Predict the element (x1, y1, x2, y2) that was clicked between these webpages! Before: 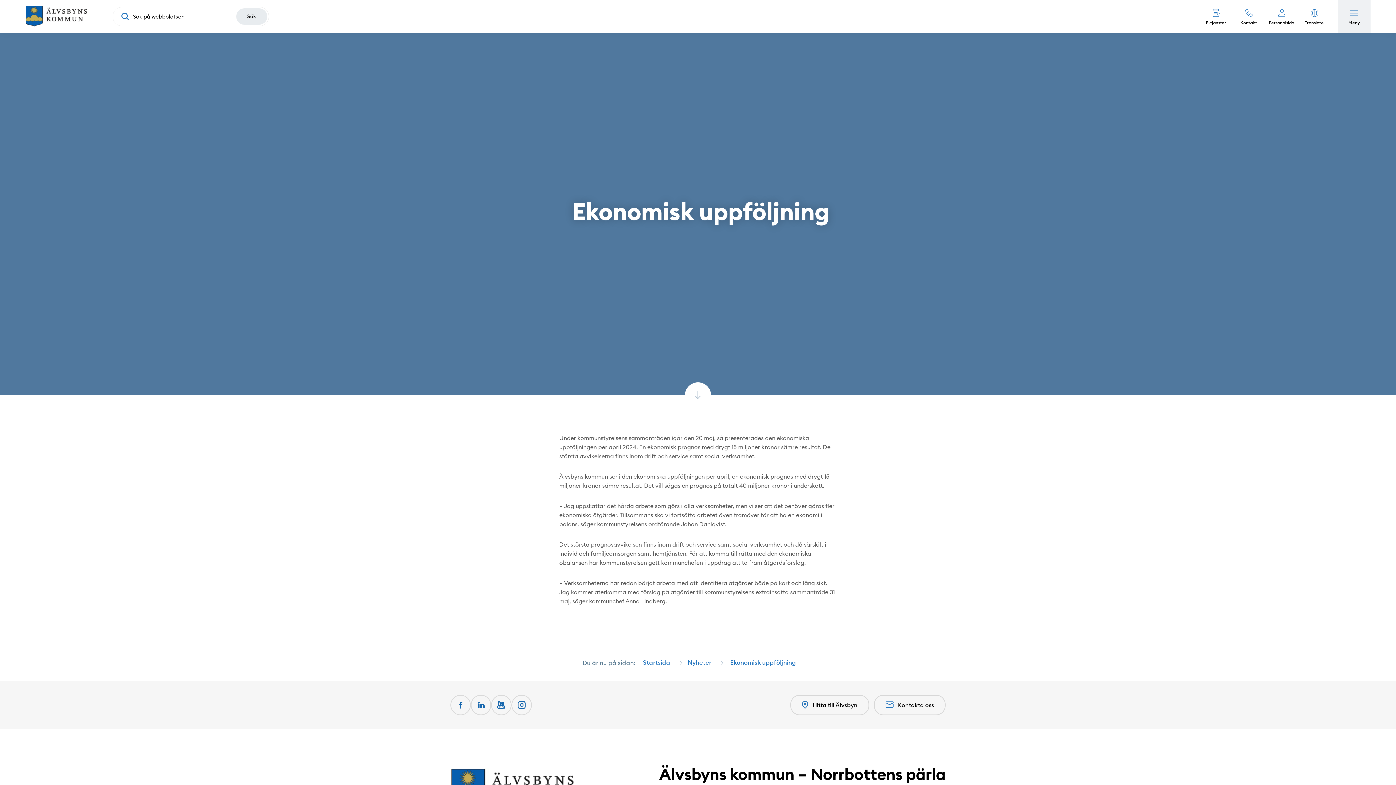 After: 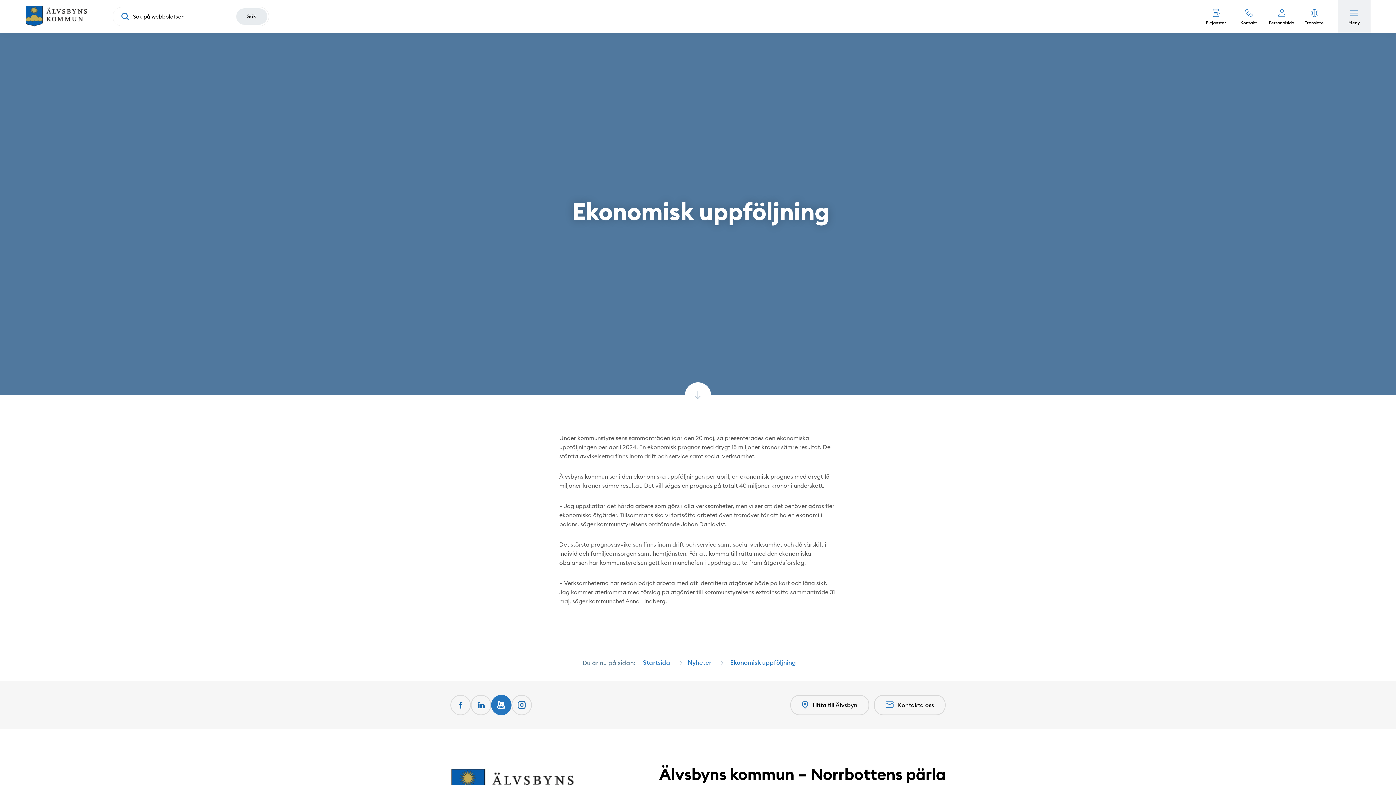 Action: label: Youtube (Opens in a new window) bbox: (491, 695, 511, 715)